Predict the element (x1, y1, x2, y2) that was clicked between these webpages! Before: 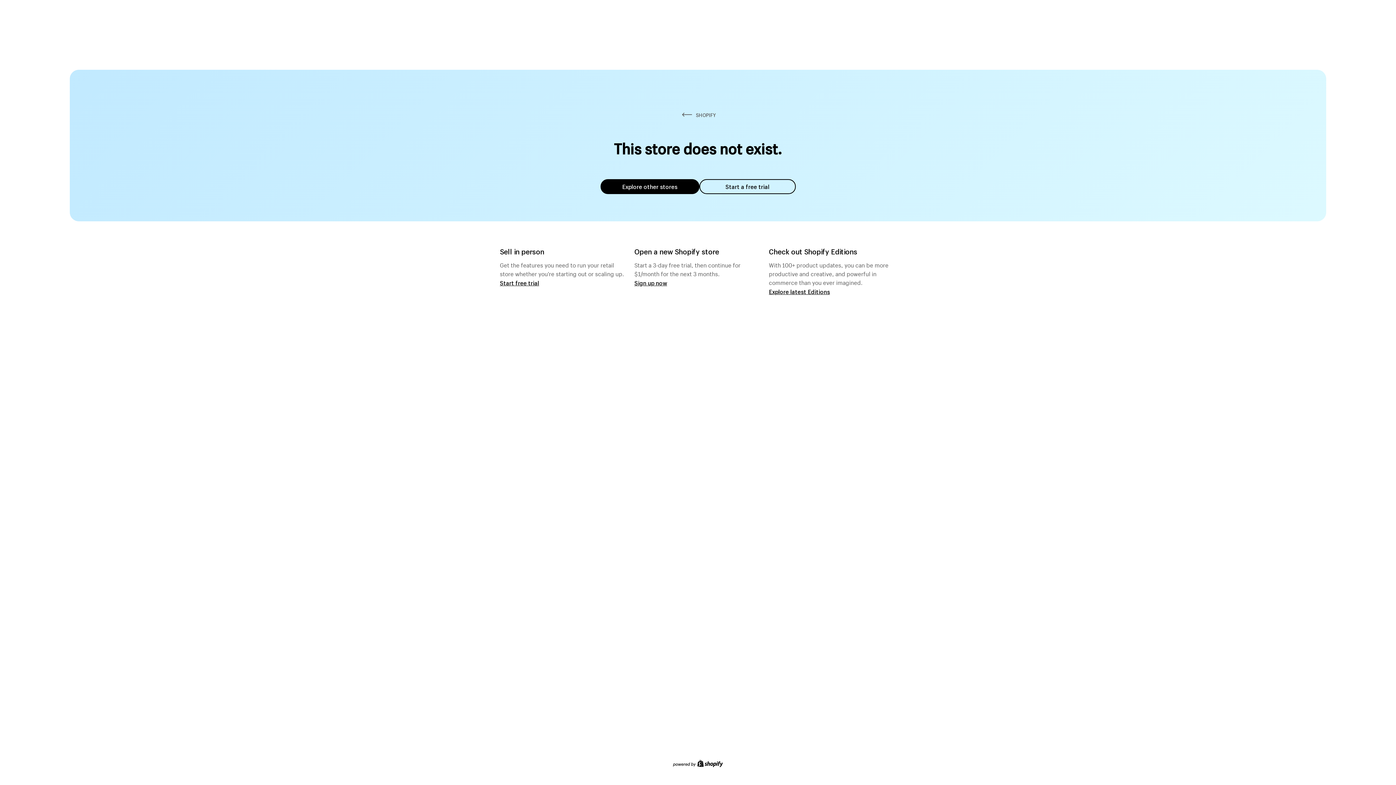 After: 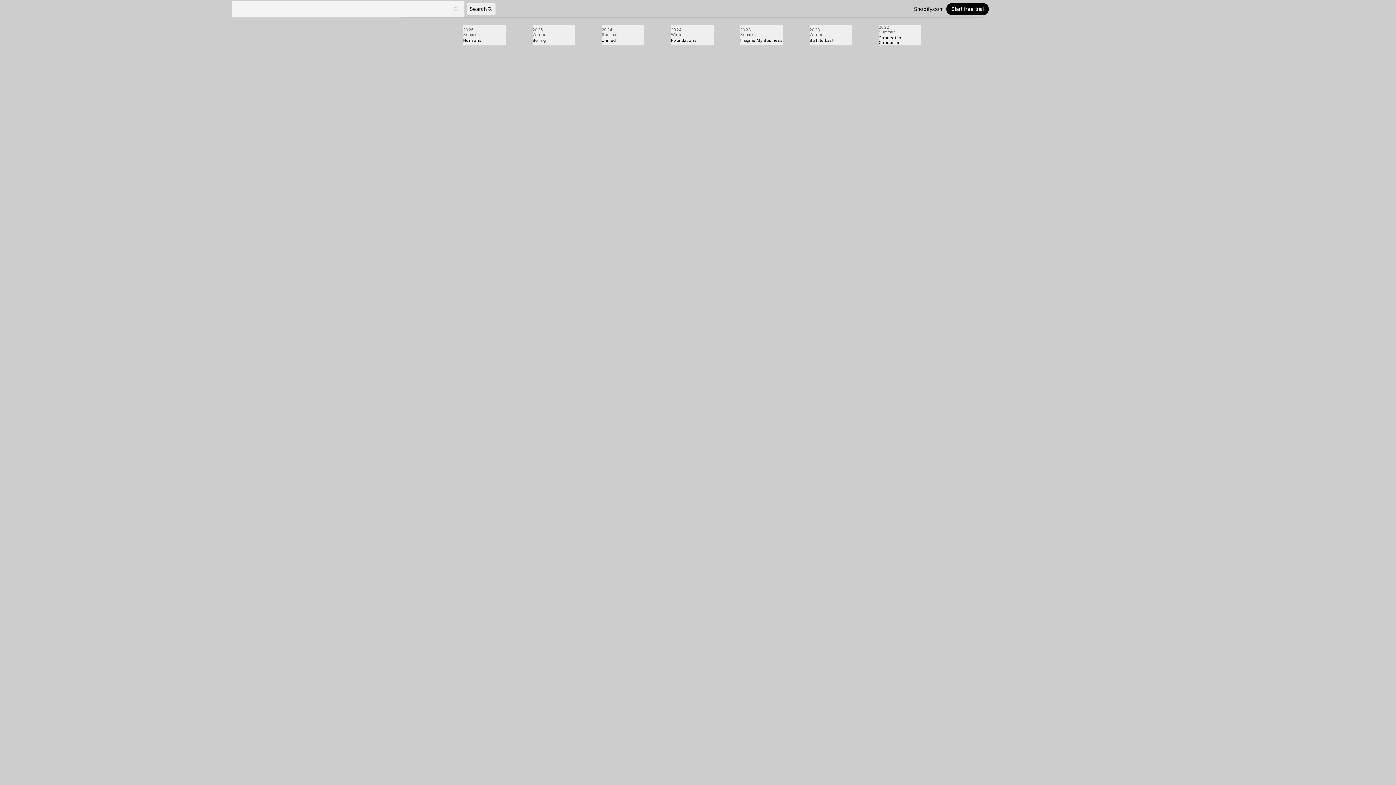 Action: label: Explore latest Editions bbox: (769, 287, 830, 295)